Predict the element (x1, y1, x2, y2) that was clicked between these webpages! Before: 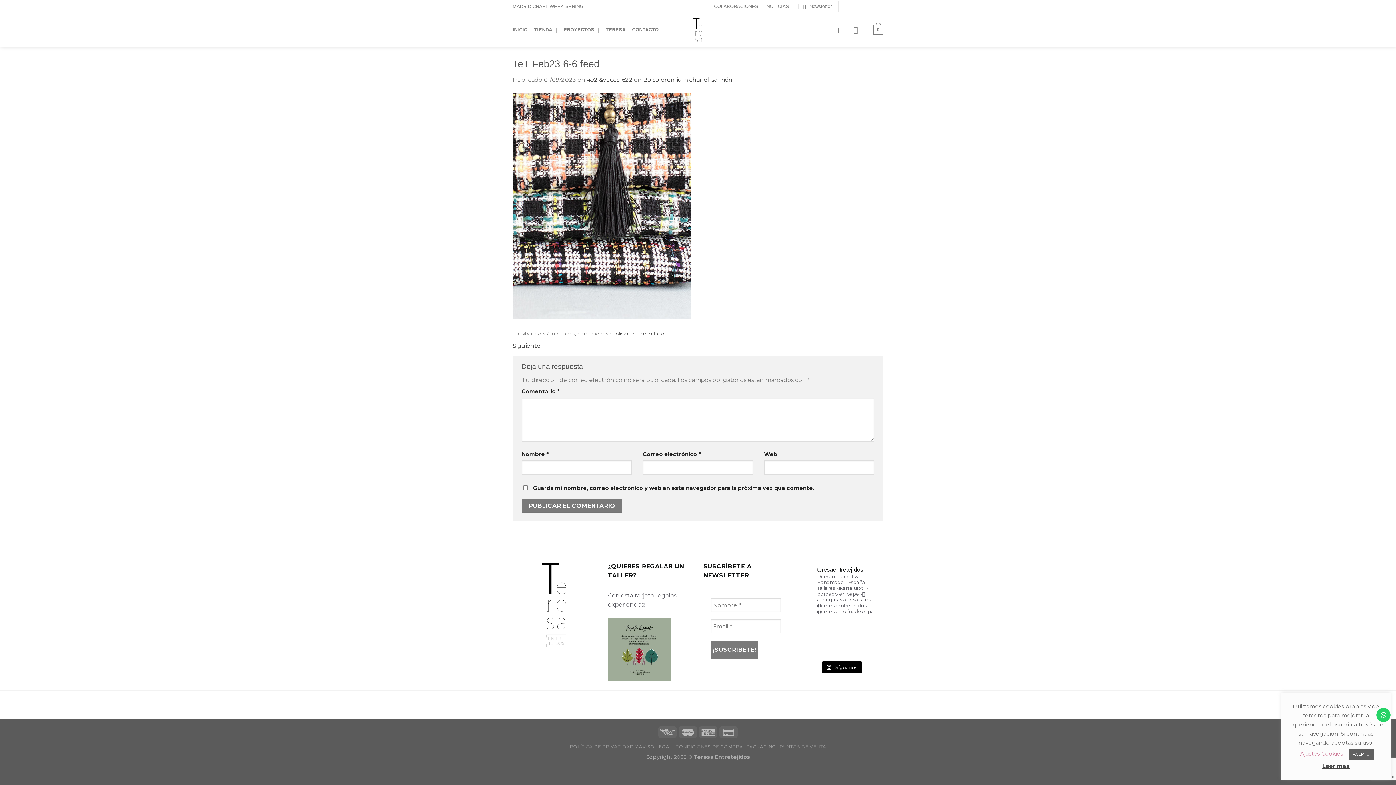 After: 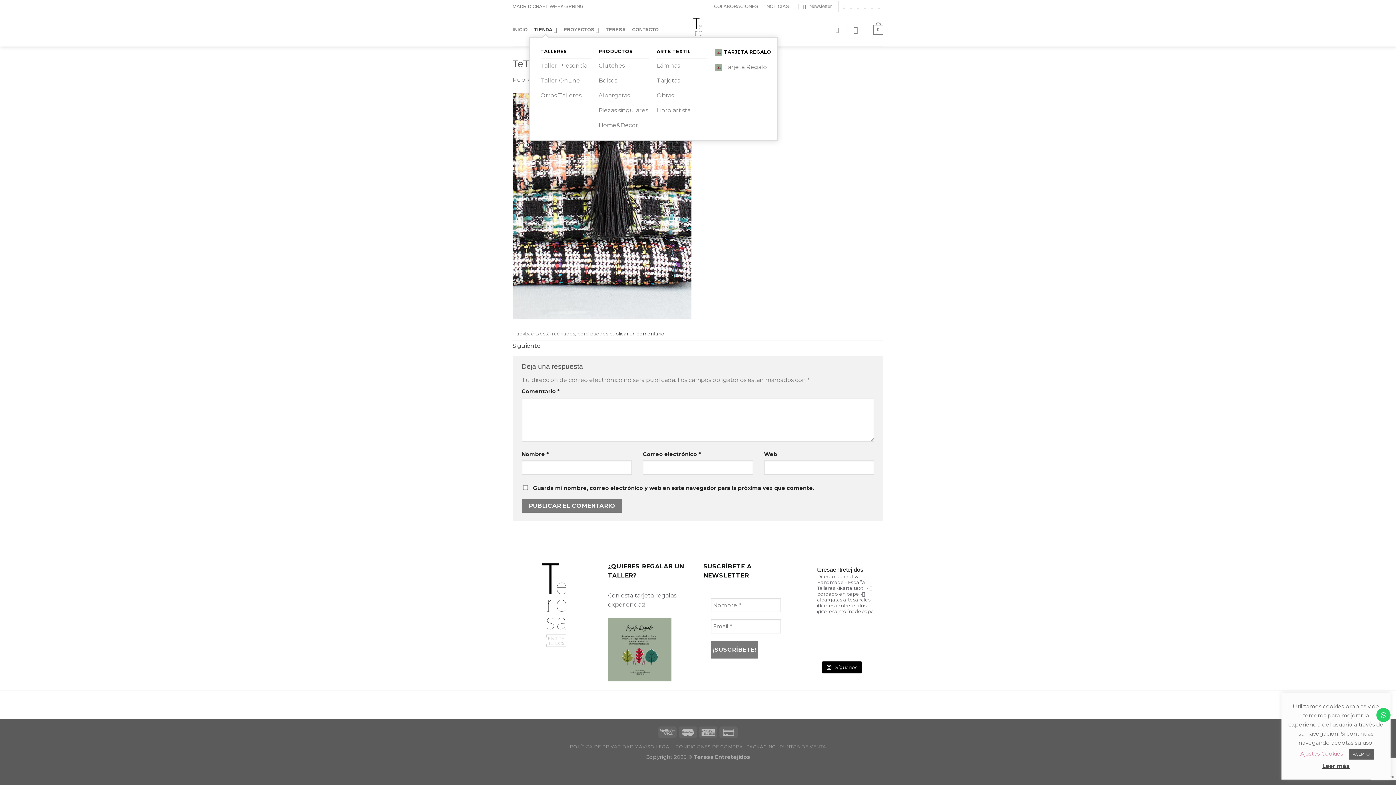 Action: label: TIENDA bbox: (534, 22, 557, 36)